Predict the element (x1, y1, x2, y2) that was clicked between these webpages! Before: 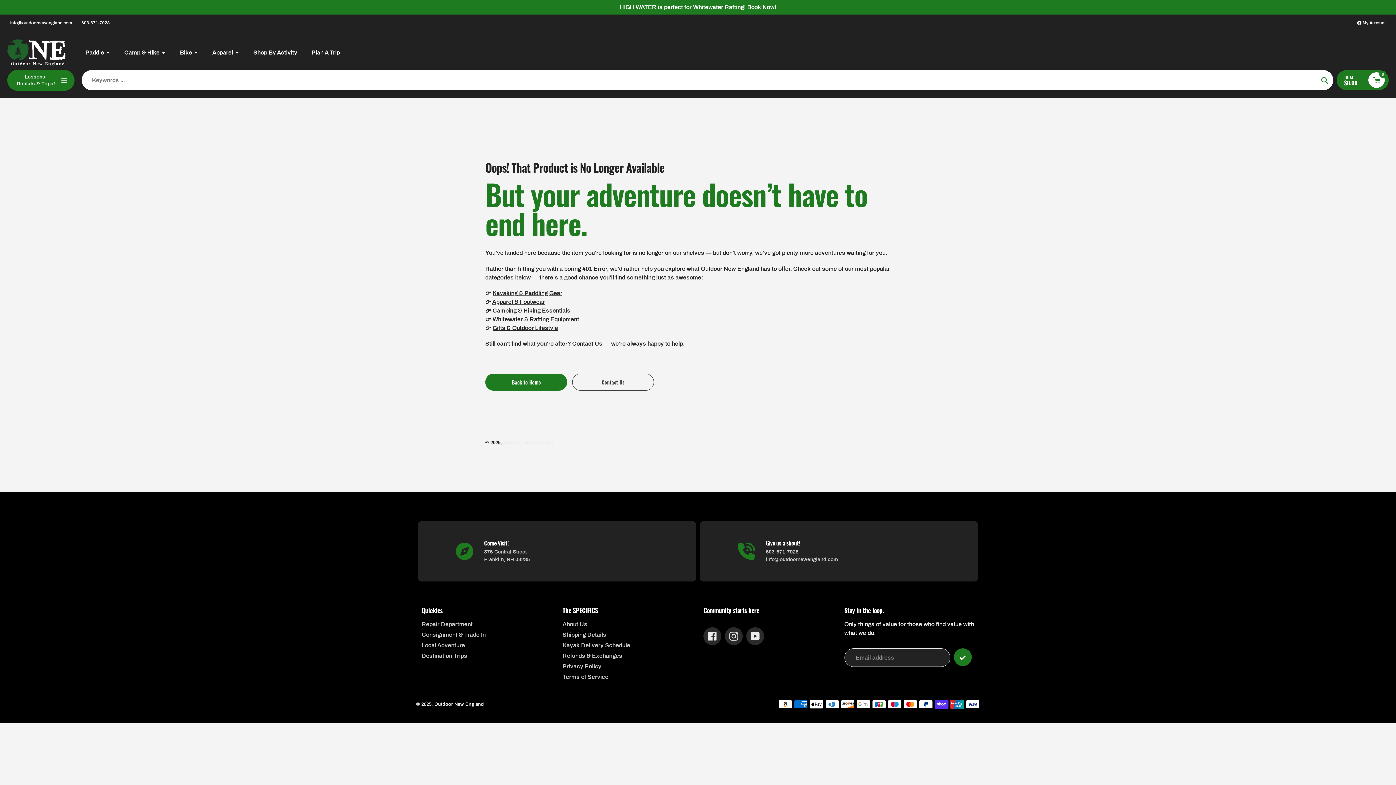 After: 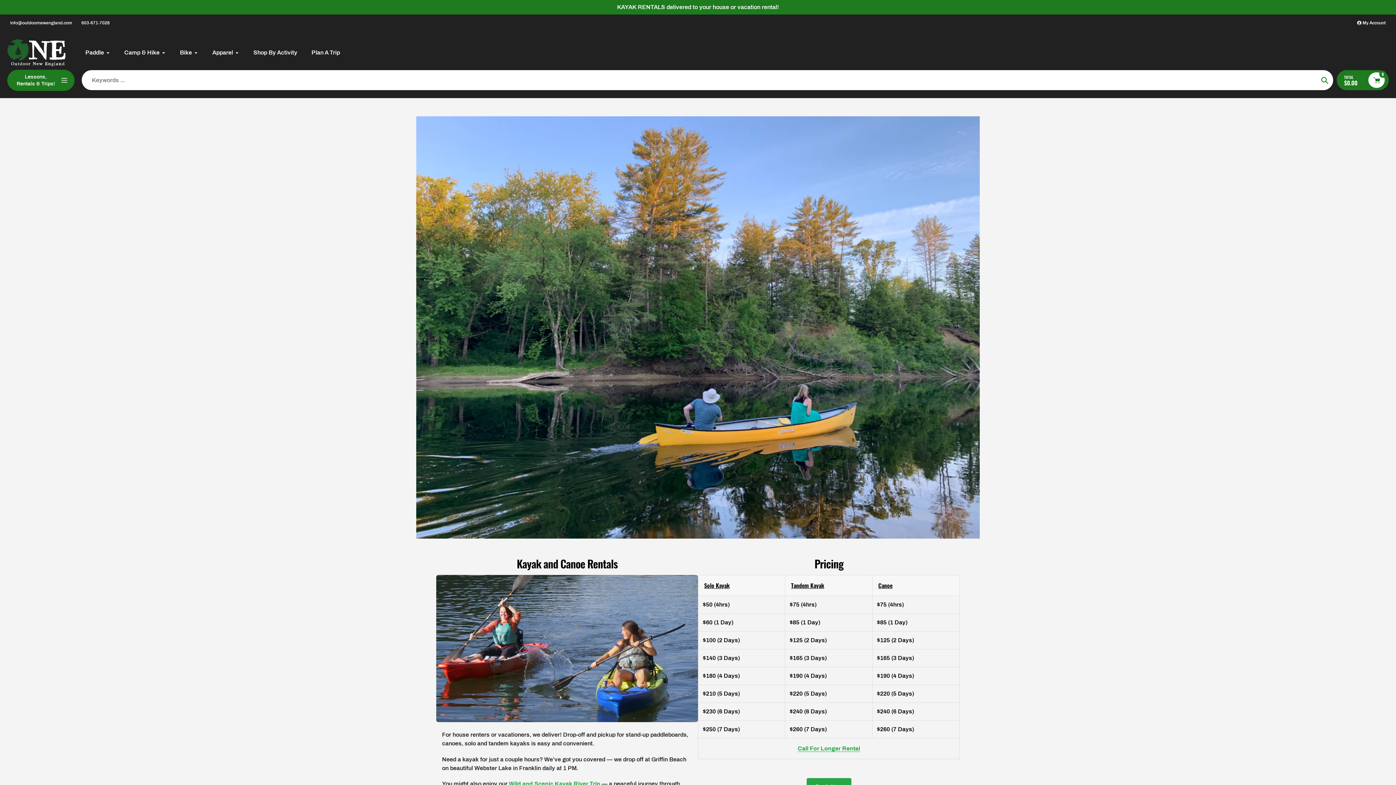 Action: label: KAYAK RENTALS delivered to your house or vacation rental! bbox: (617, 2, 779, 11)